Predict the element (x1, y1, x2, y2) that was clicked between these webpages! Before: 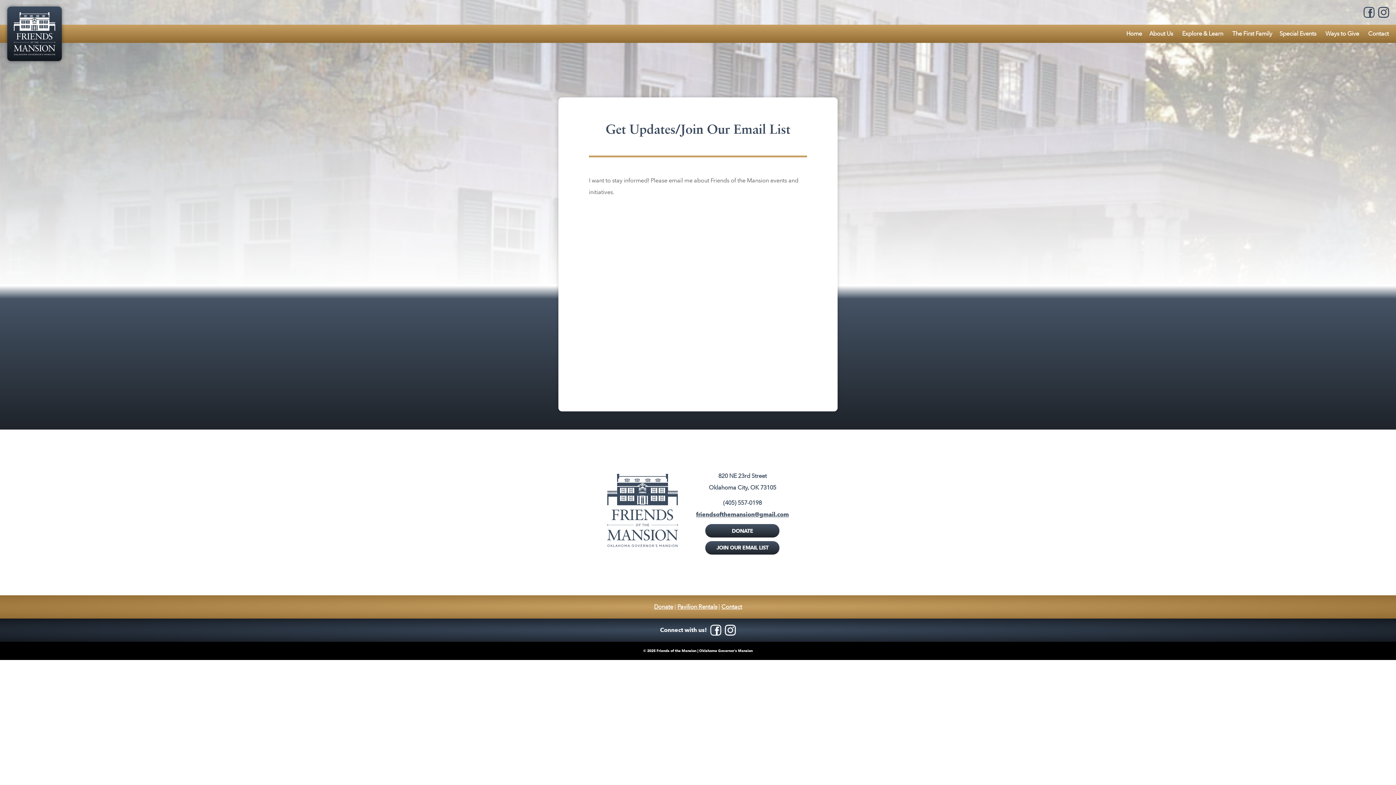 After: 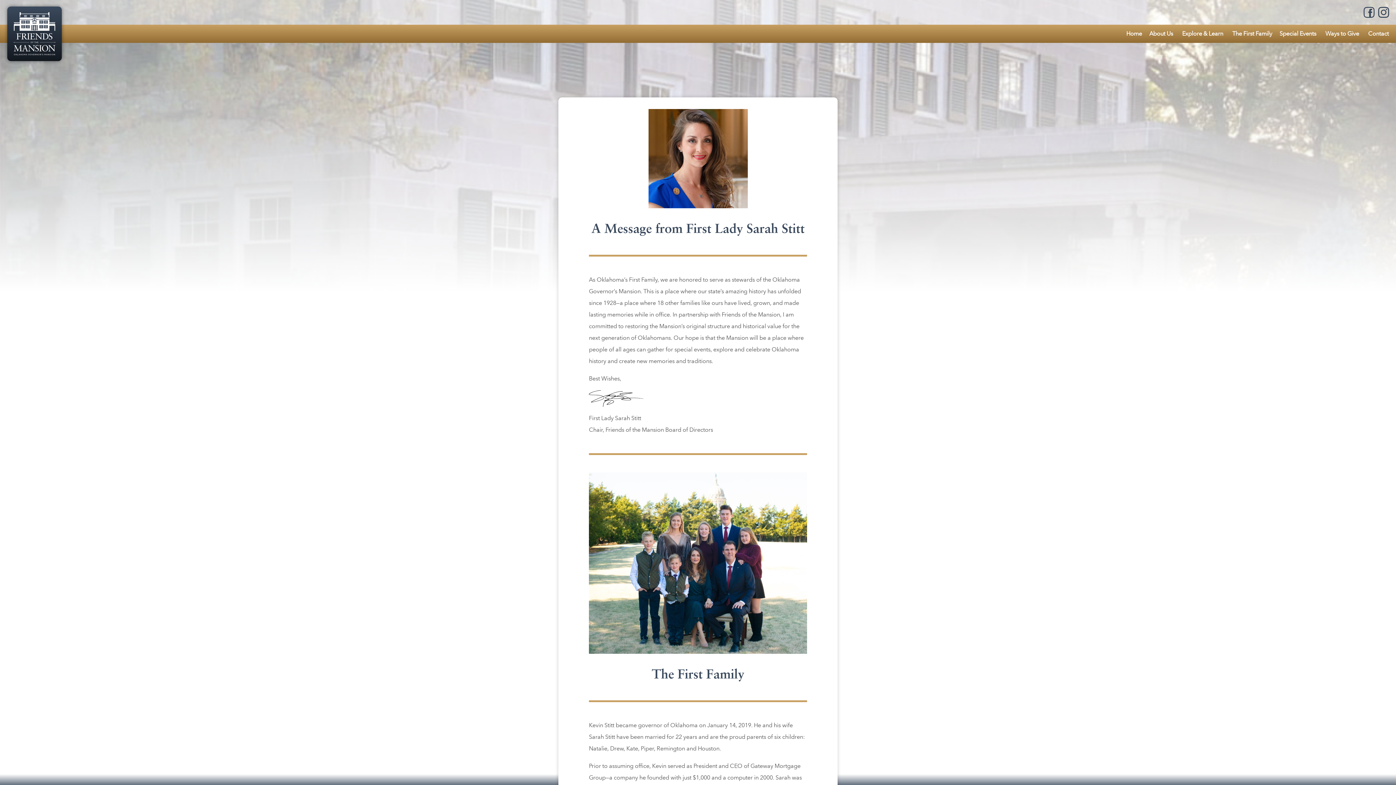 Action: label: The First Family bbox: (1232, 30, 1272, 37)